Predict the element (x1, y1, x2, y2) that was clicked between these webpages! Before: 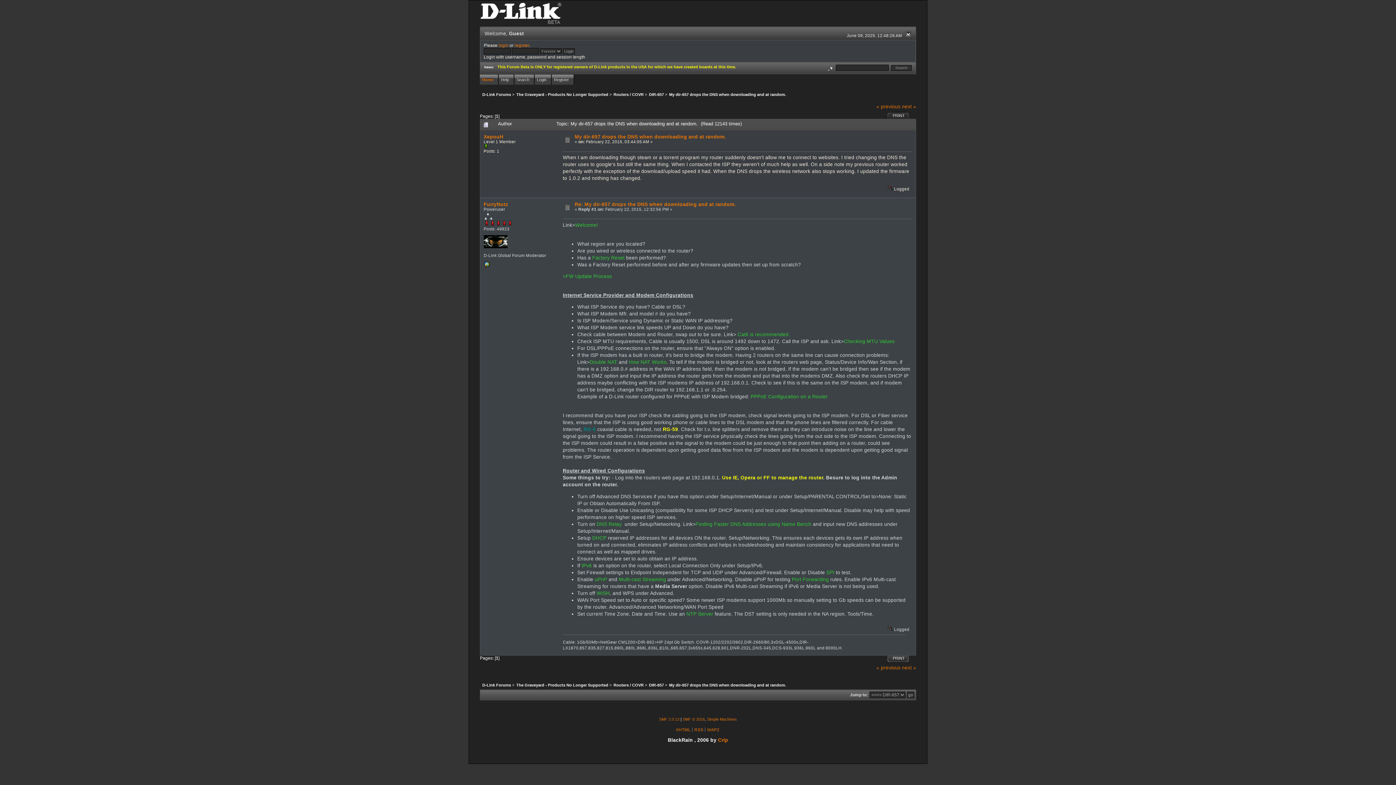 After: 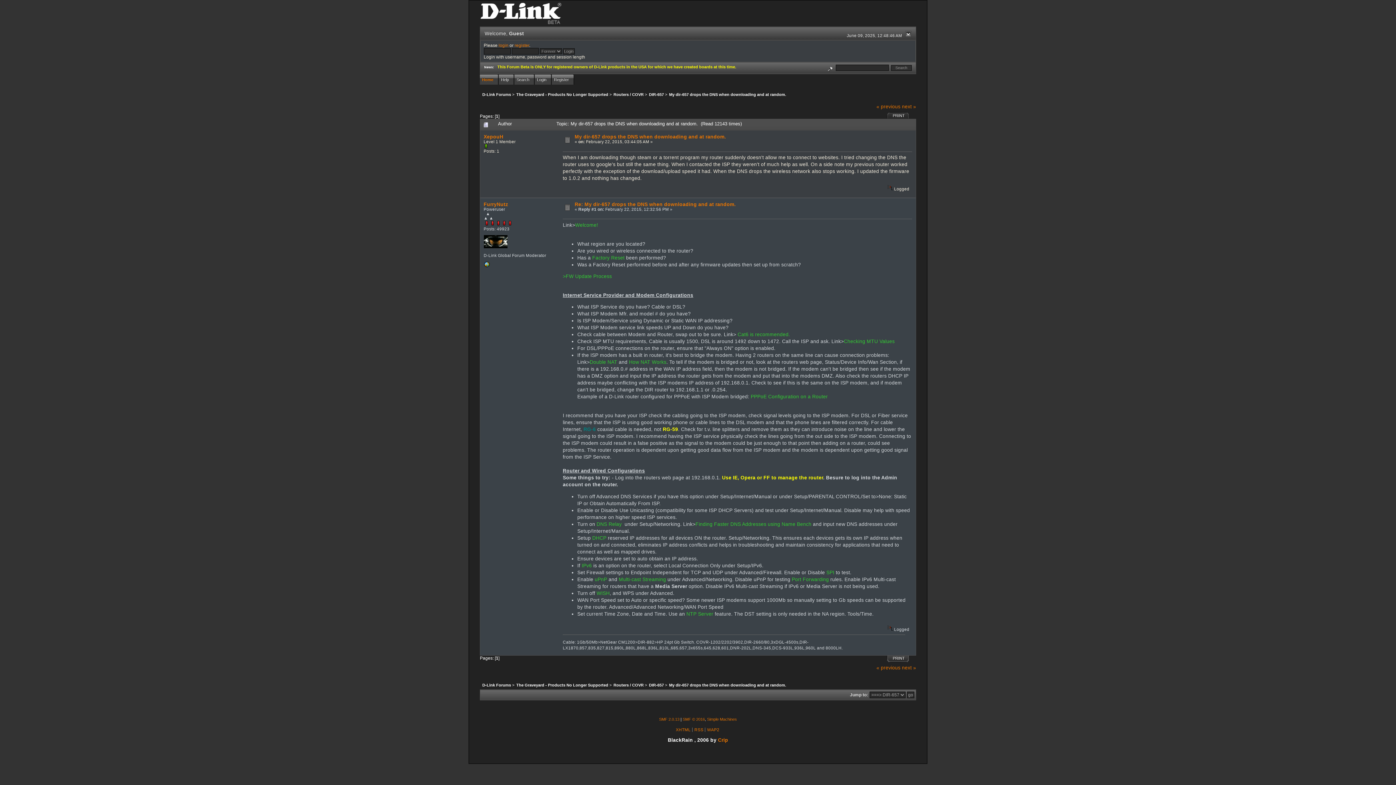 Action: bbox: (669, 92, 786, 96) label: My dir-657 drops the DNS when downloading and at random.